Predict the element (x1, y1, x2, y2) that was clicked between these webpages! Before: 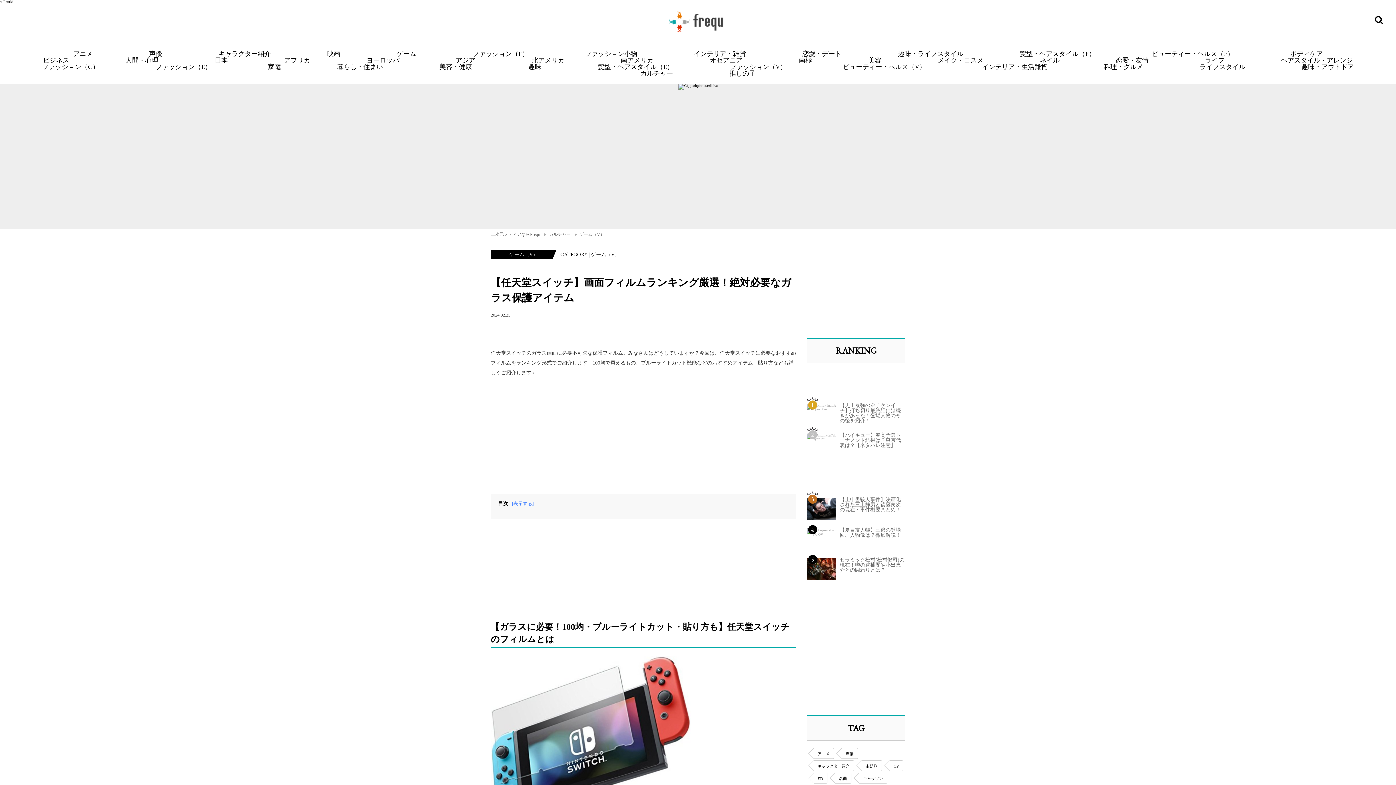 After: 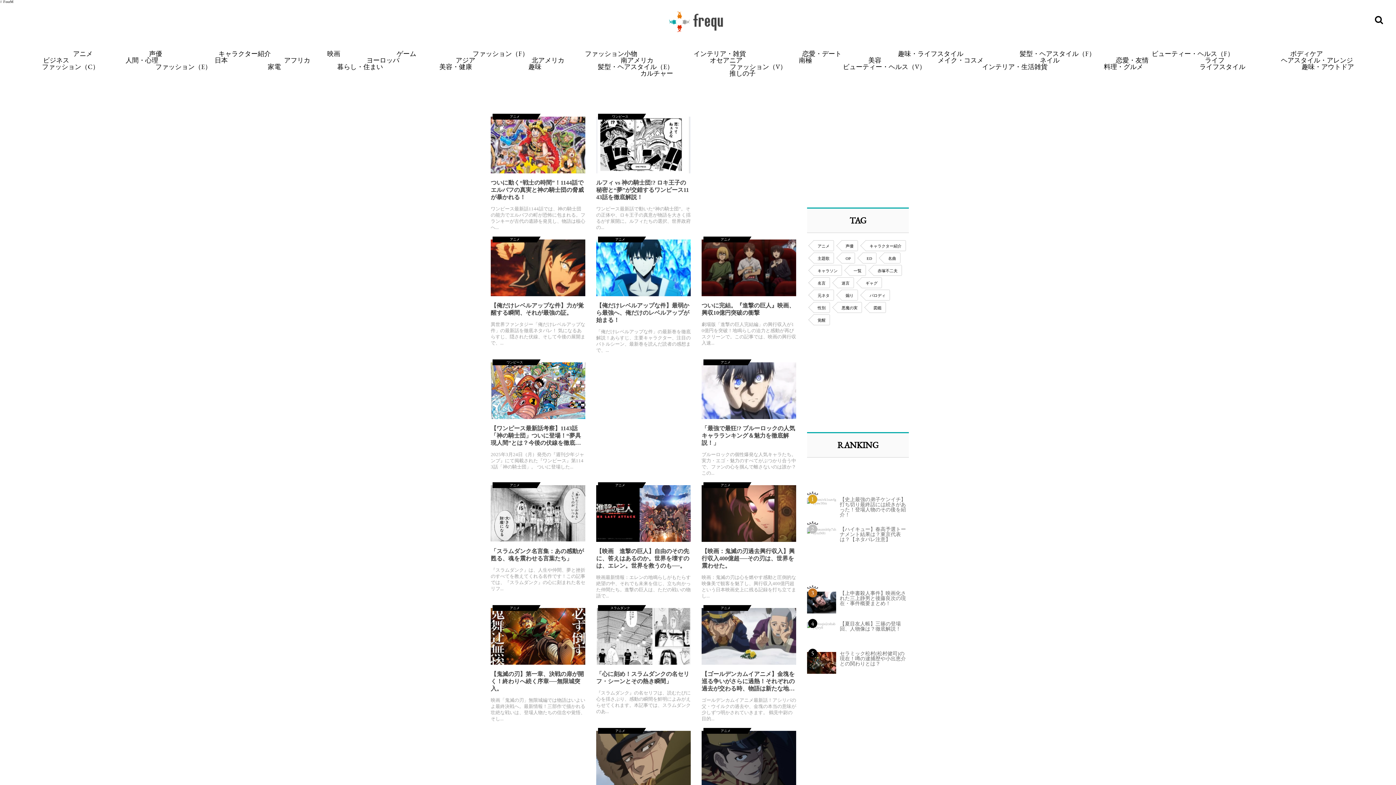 Action: bbox: (668, 10, 727, 36)